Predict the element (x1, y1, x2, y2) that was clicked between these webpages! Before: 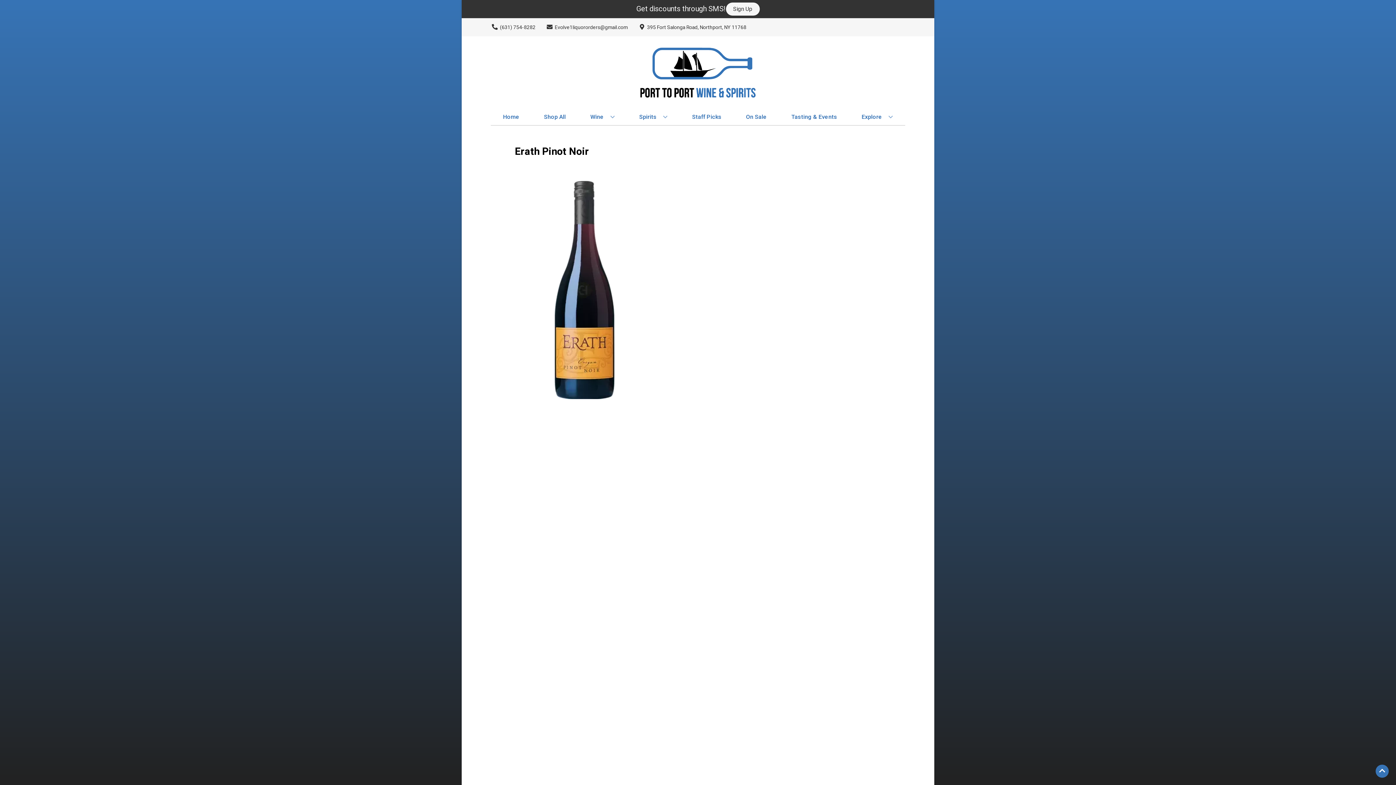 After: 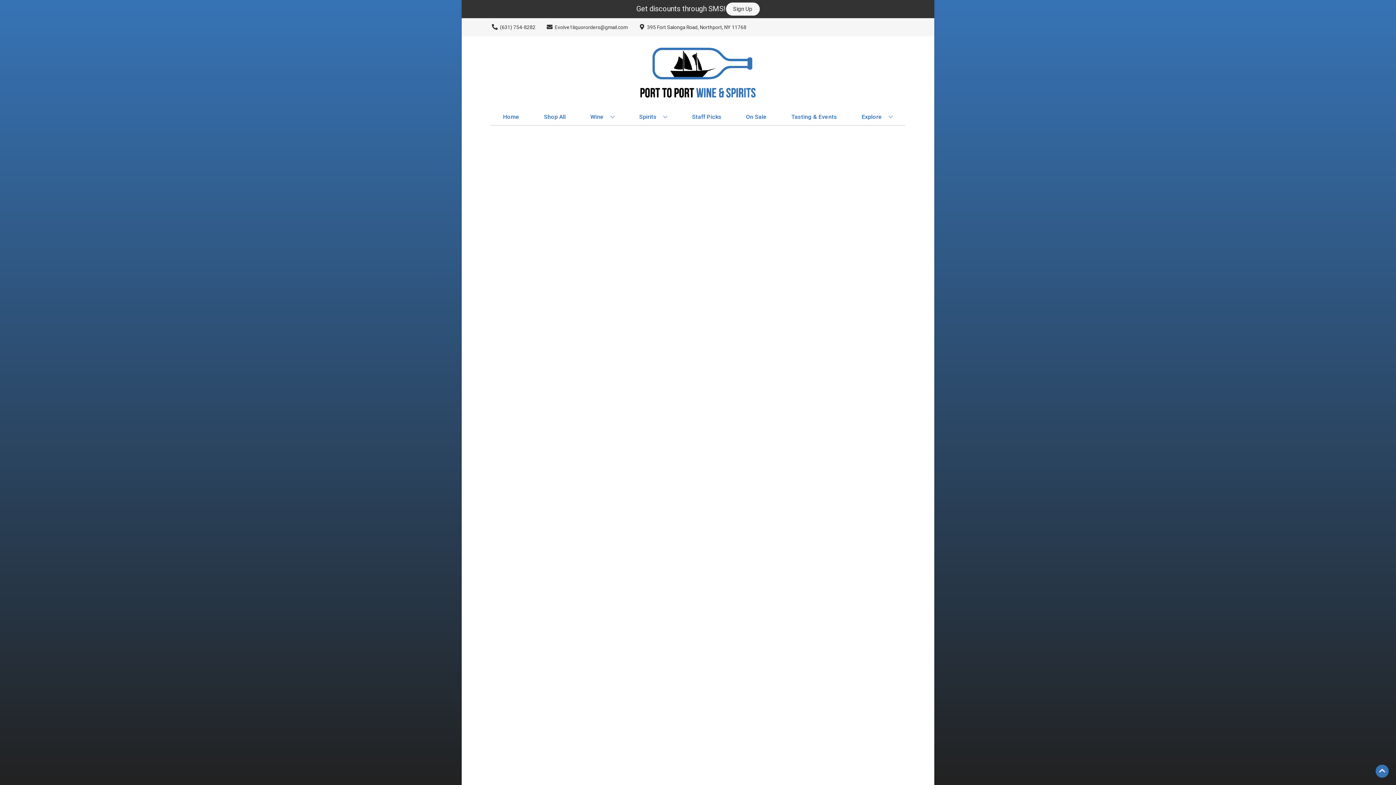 Action: label: Staff Picks bbox: (689, 109, 724, 125)